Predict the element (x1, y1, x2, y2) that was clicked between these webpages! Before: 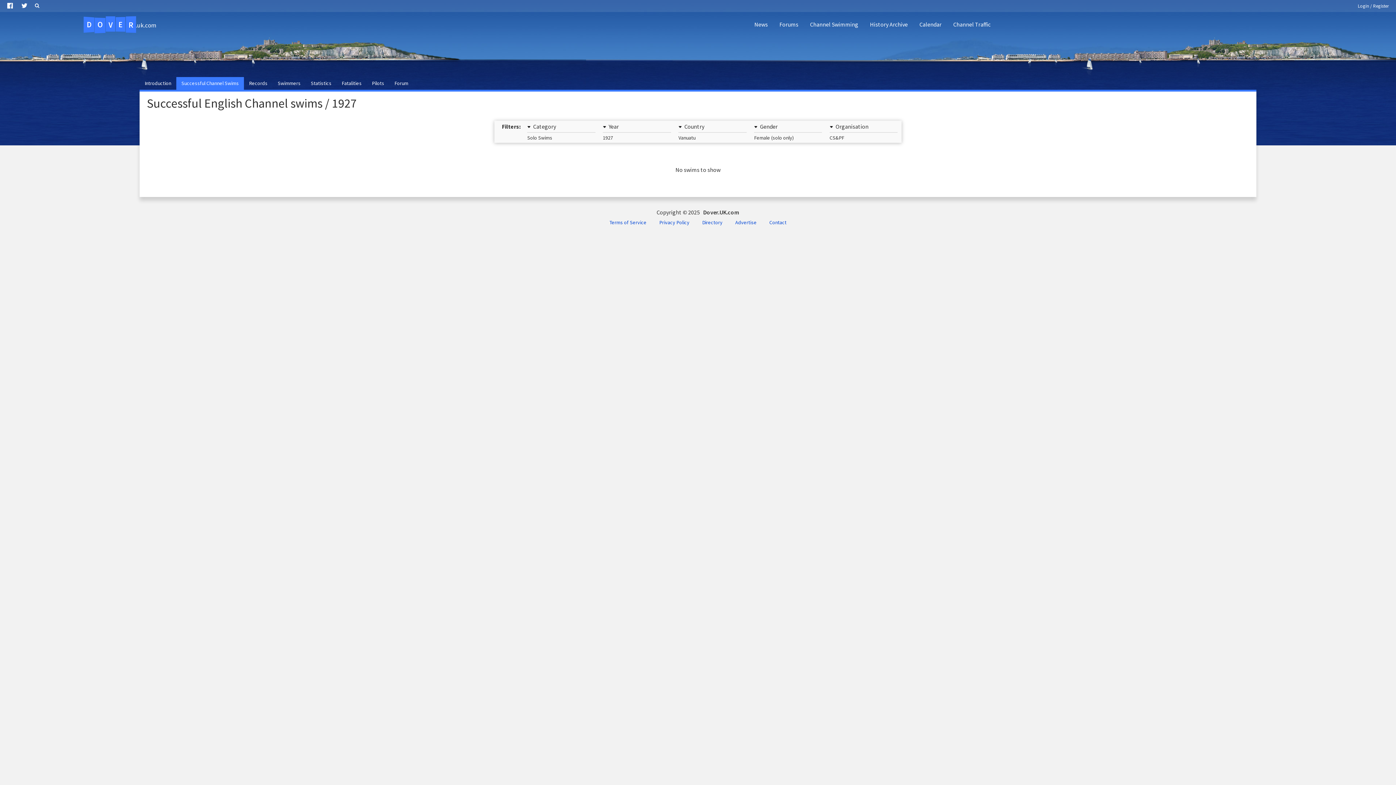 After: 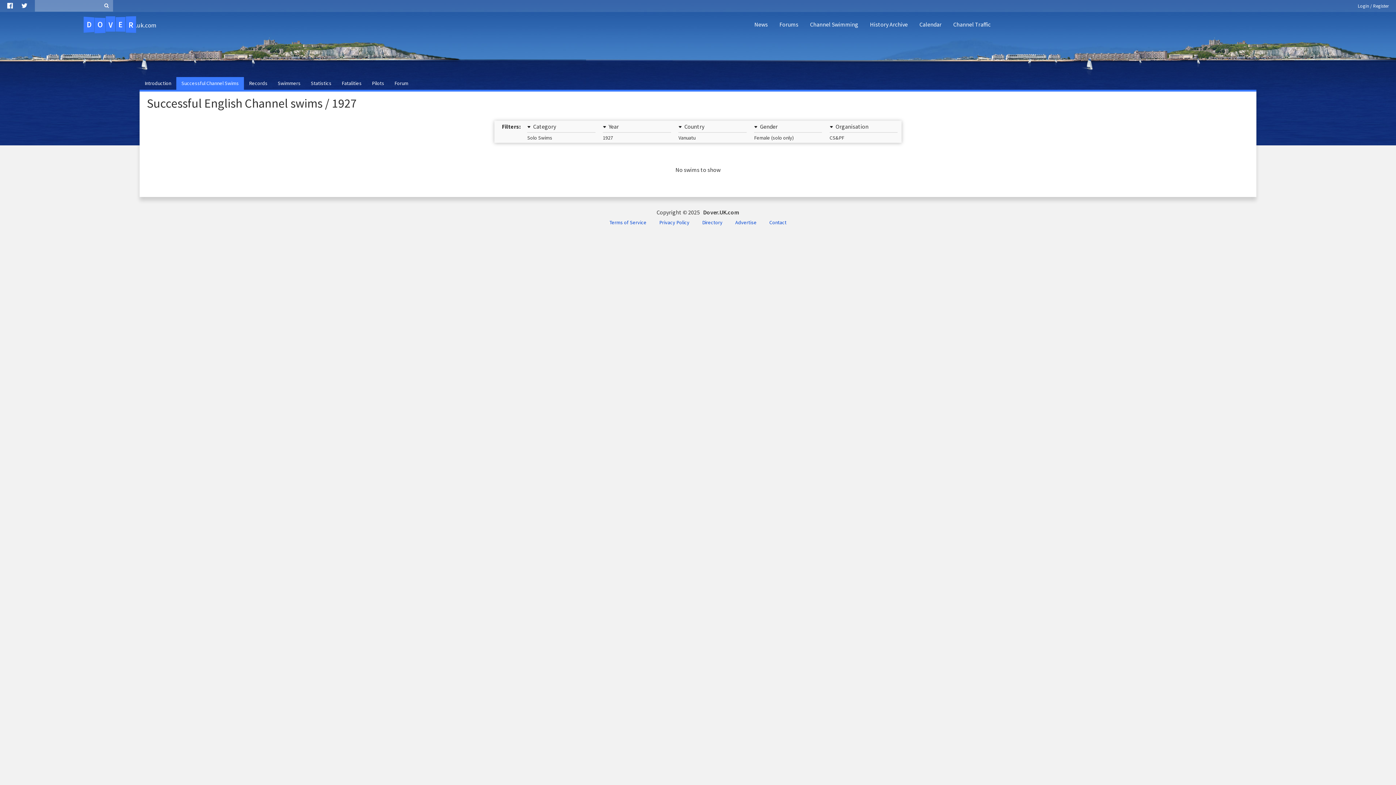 Action: bbox: (30, 0, 43, 11)